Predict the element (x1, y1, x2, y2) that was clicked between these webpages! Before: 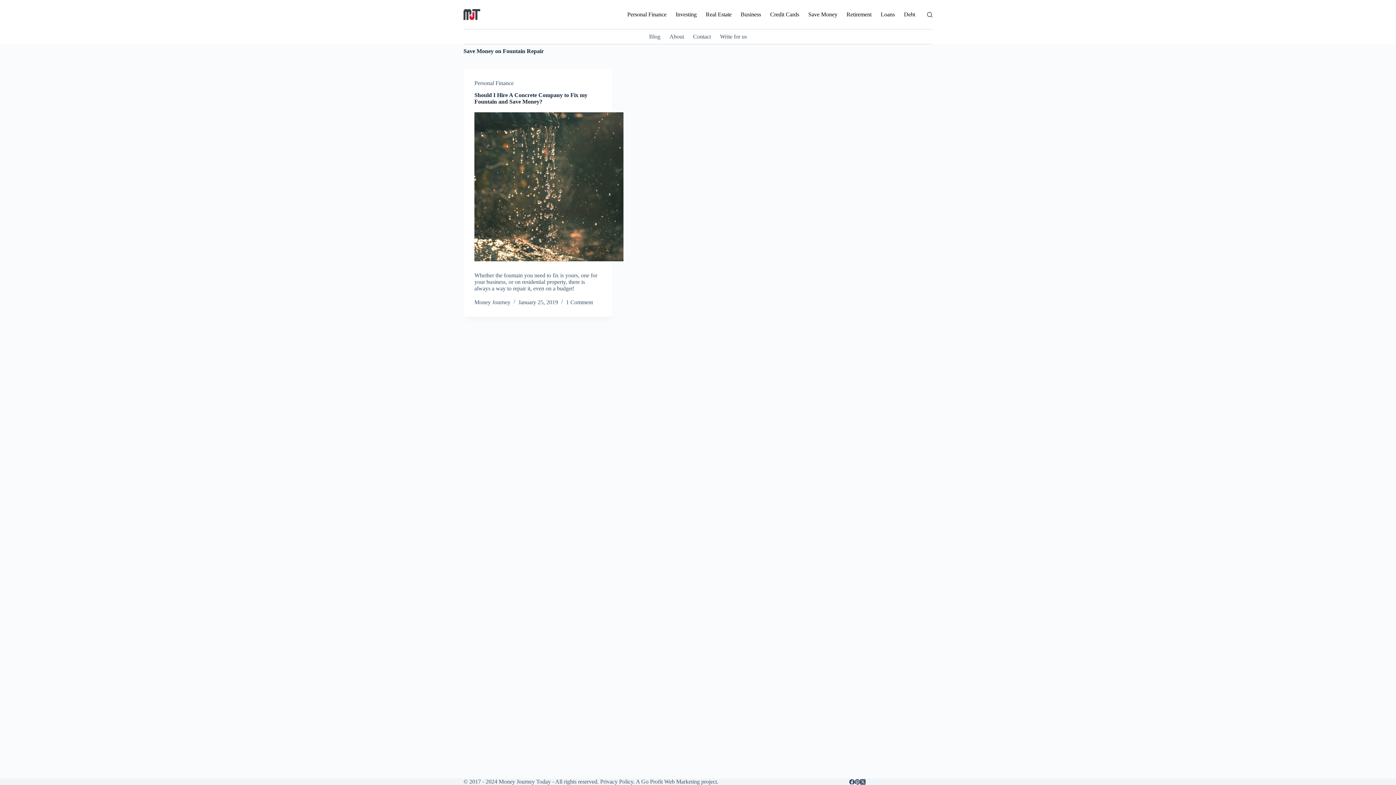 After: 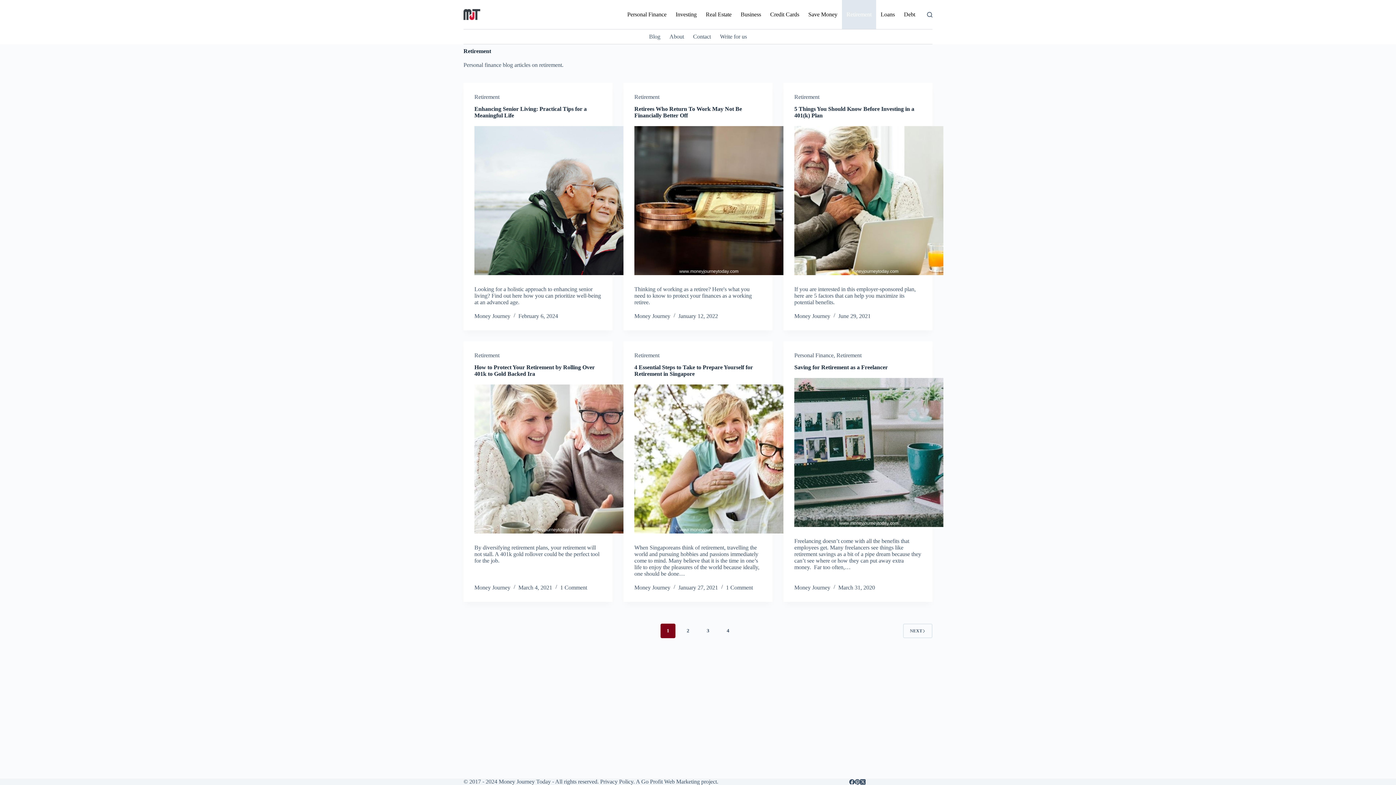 Action: bbox: (842, 0, 876, 29) label: Retirement